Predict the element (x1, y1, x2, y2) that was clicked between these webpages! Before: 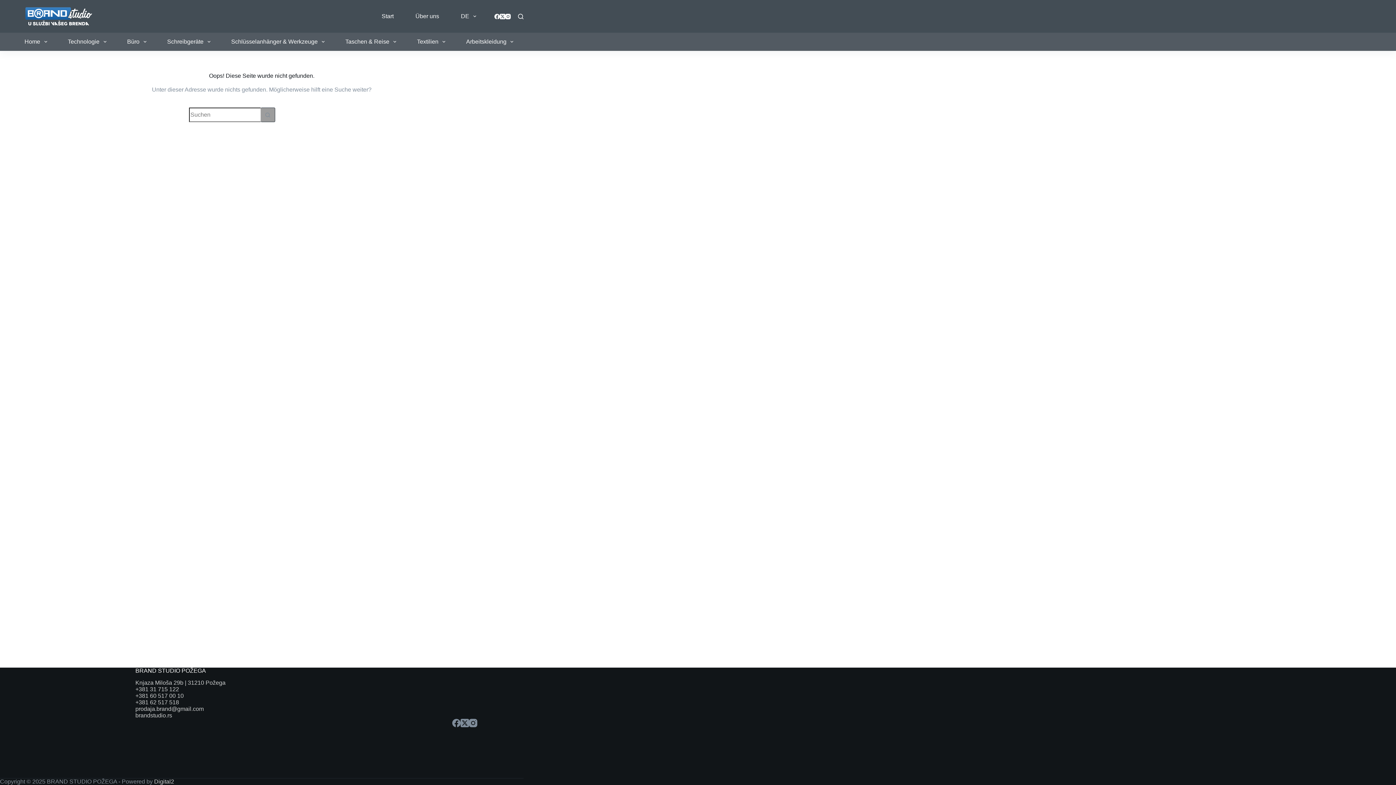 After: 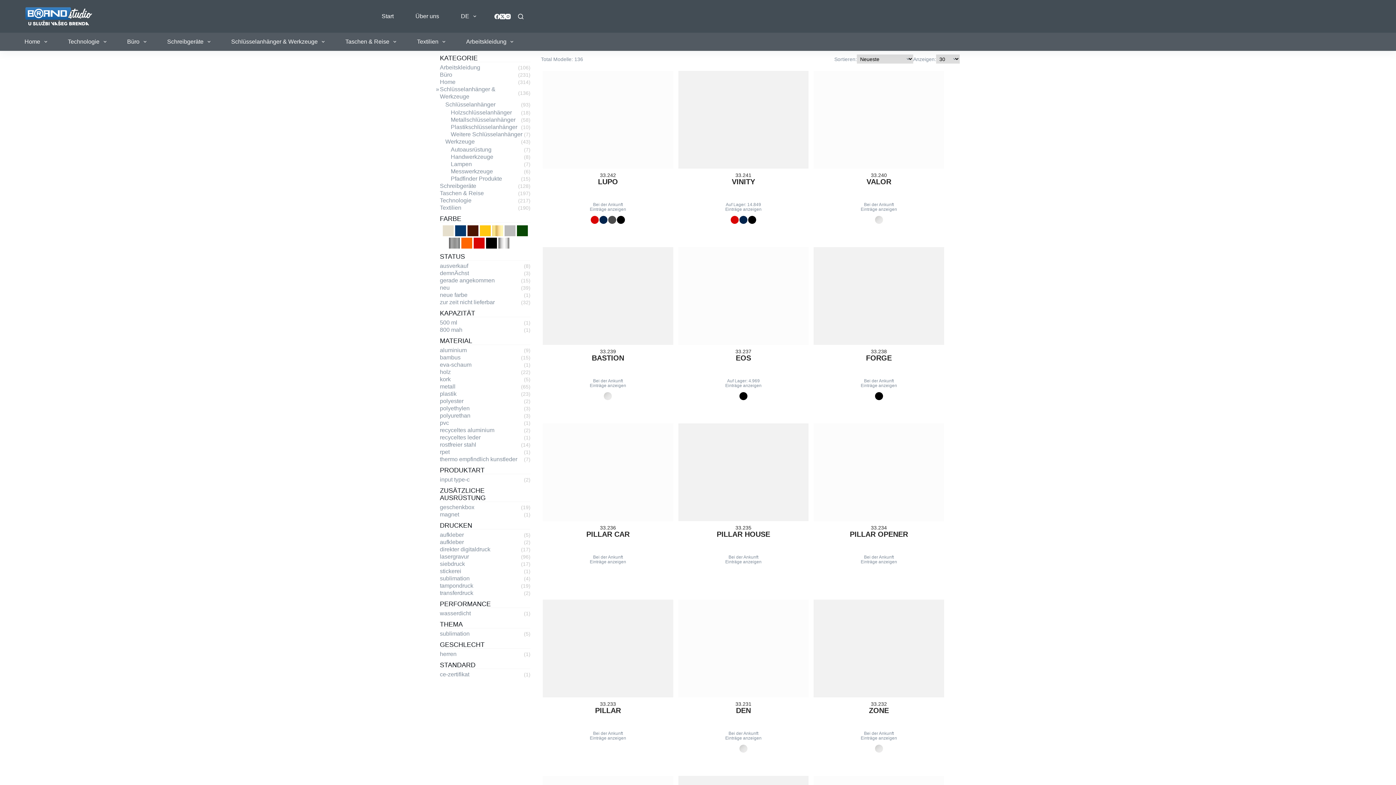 Action: label: Schlüsselanhänger & Werkzeuge bbox: (224, 32, 331, 50)